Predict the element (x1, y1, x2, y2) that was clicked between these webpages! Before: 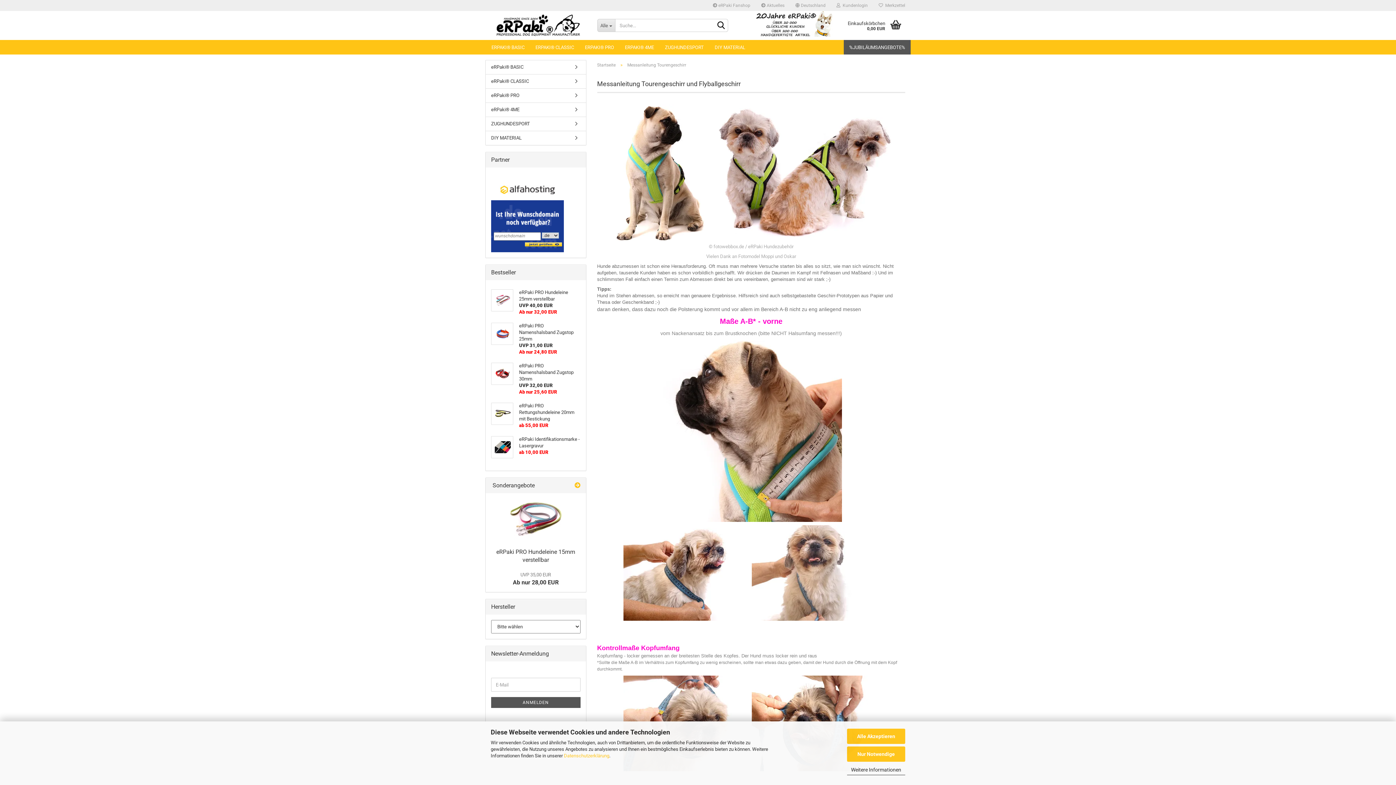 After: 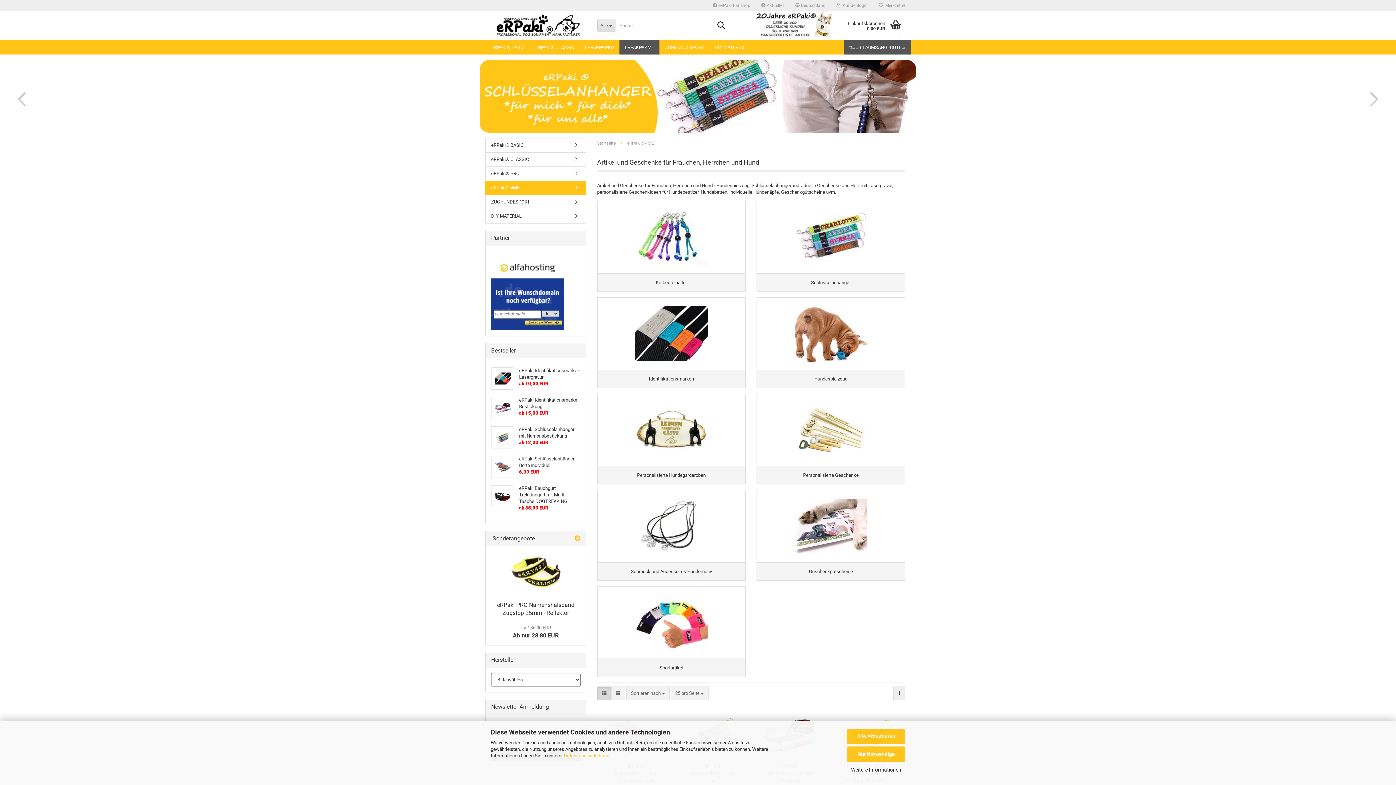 Action: label: ERPAKI® 4ME bbox: (619, 40, 659, 54)